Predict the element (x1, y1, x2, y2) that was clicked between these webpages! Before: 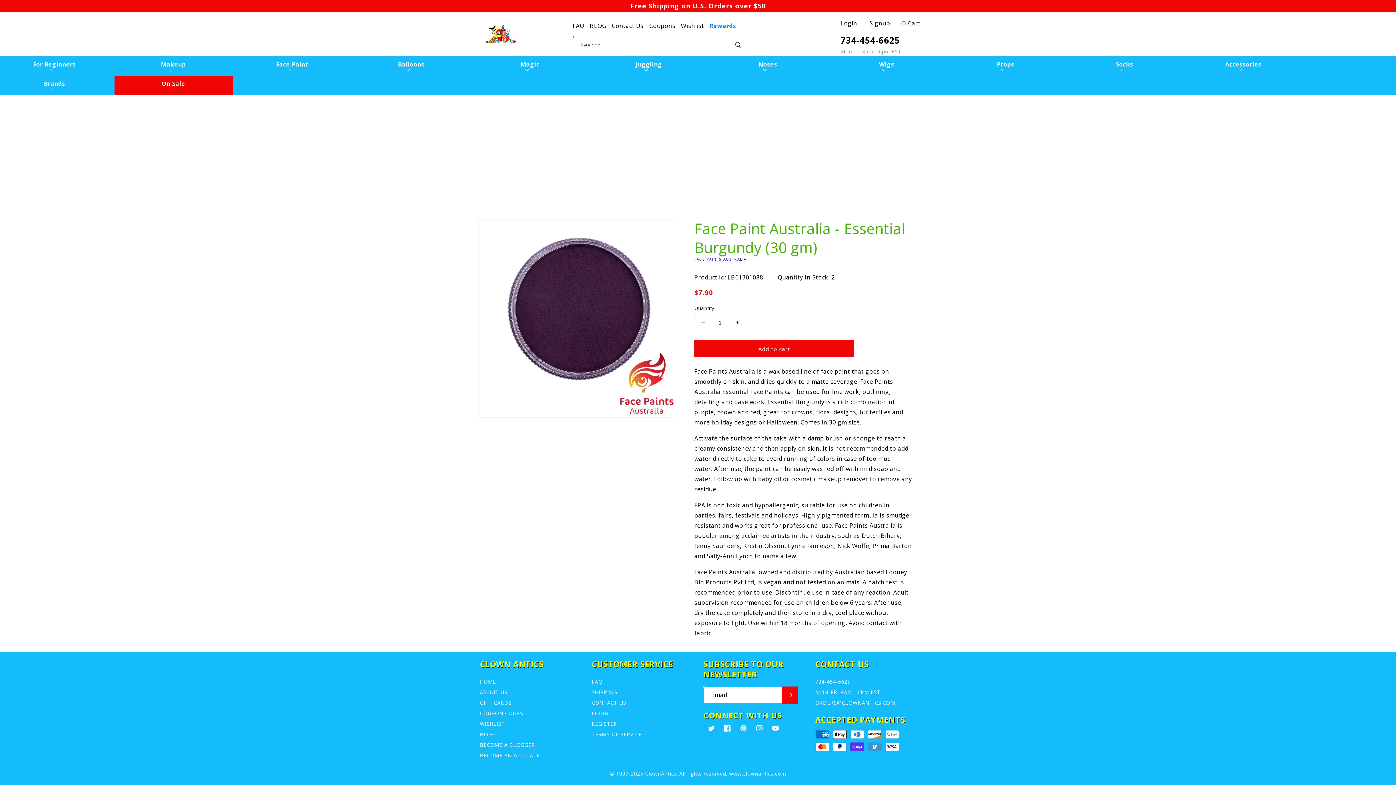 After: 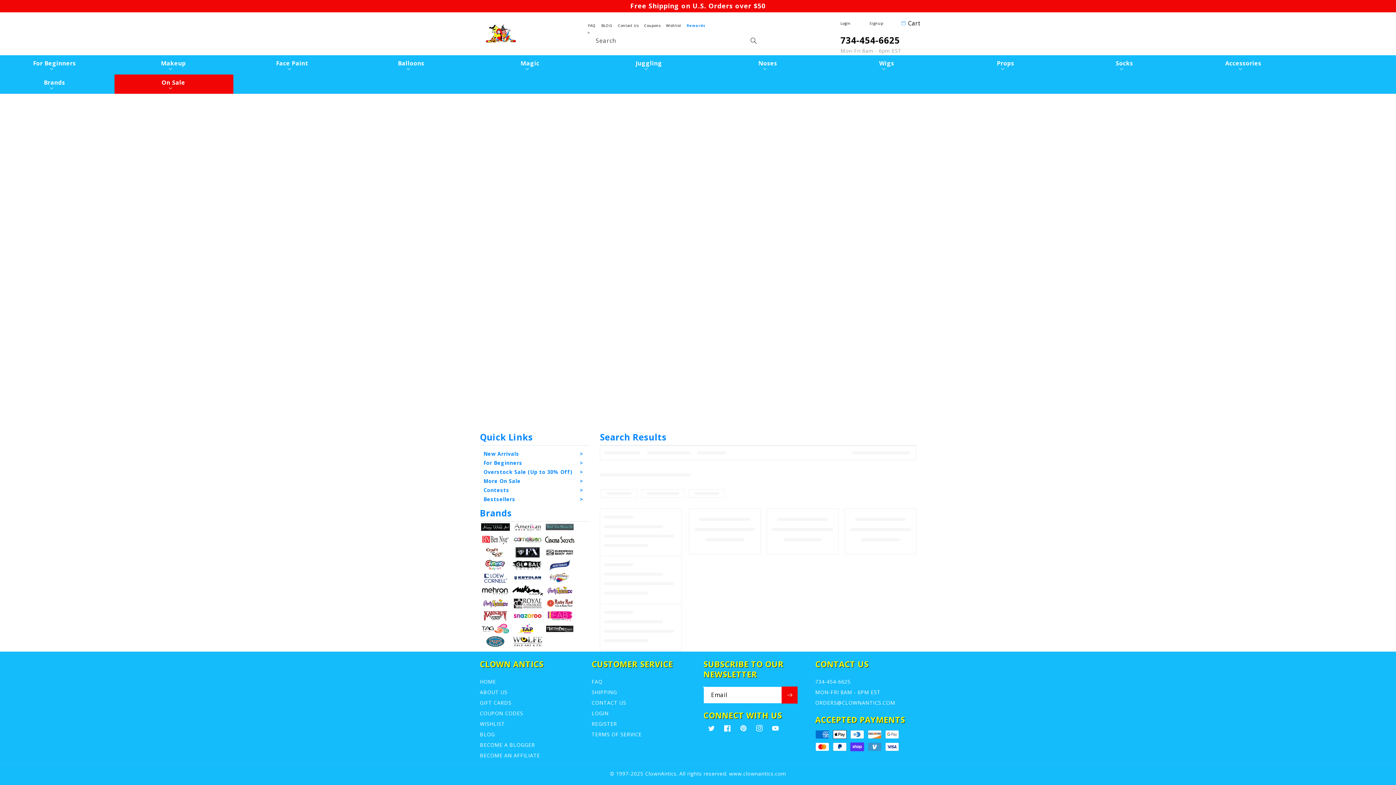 Action: label: Search bbox: (730, 37, 746, 53)